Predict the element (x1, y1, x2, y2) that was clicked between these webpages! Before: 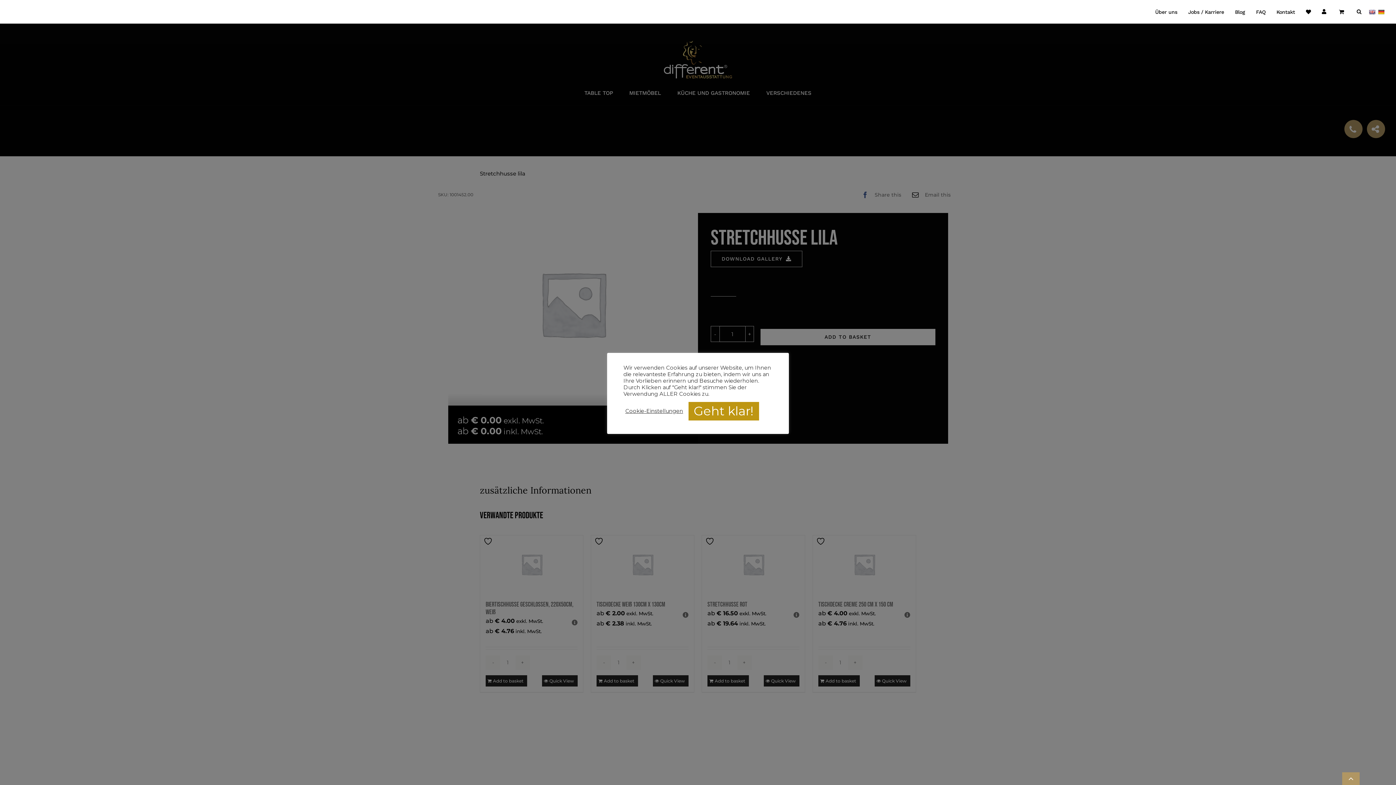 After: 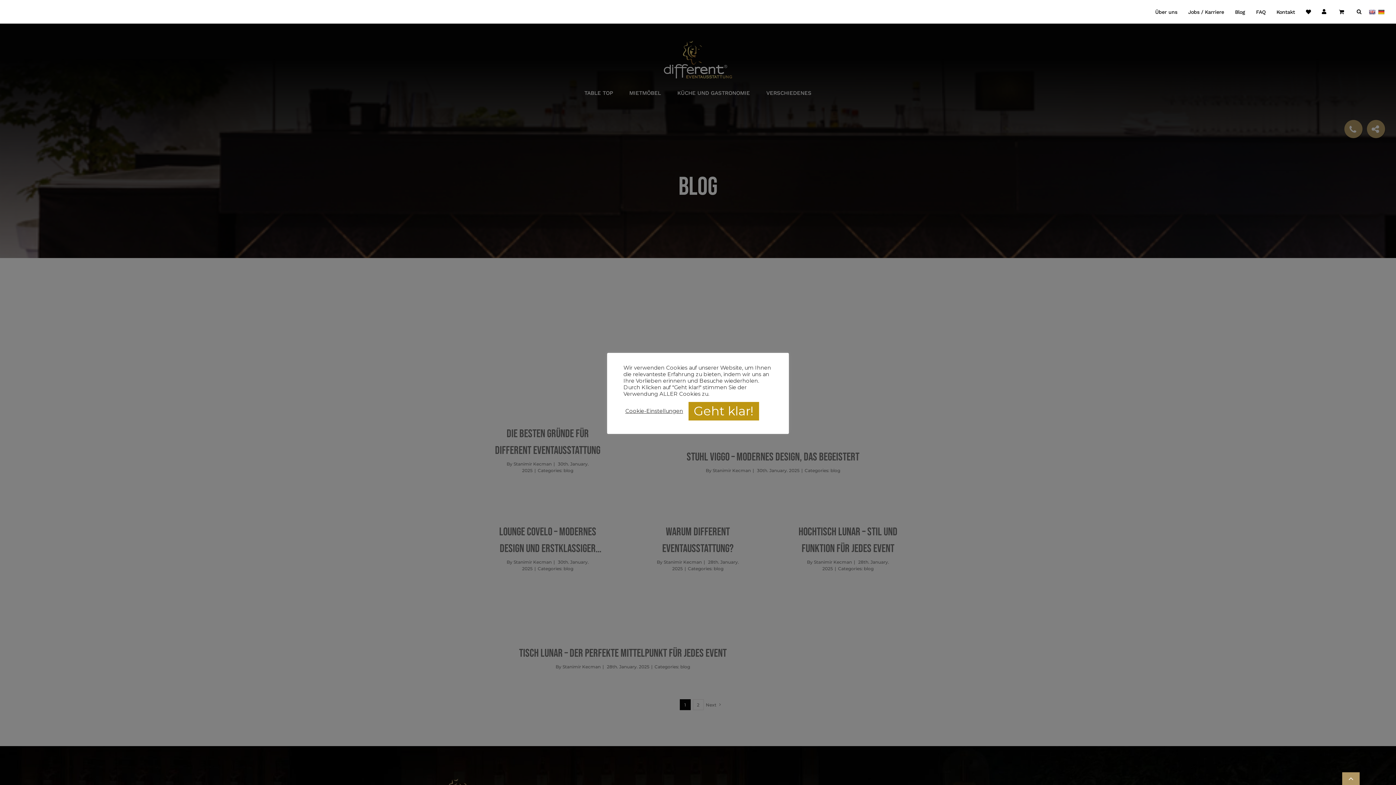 Action: label: Blog bbox: (1235, 4, 1245, 19)